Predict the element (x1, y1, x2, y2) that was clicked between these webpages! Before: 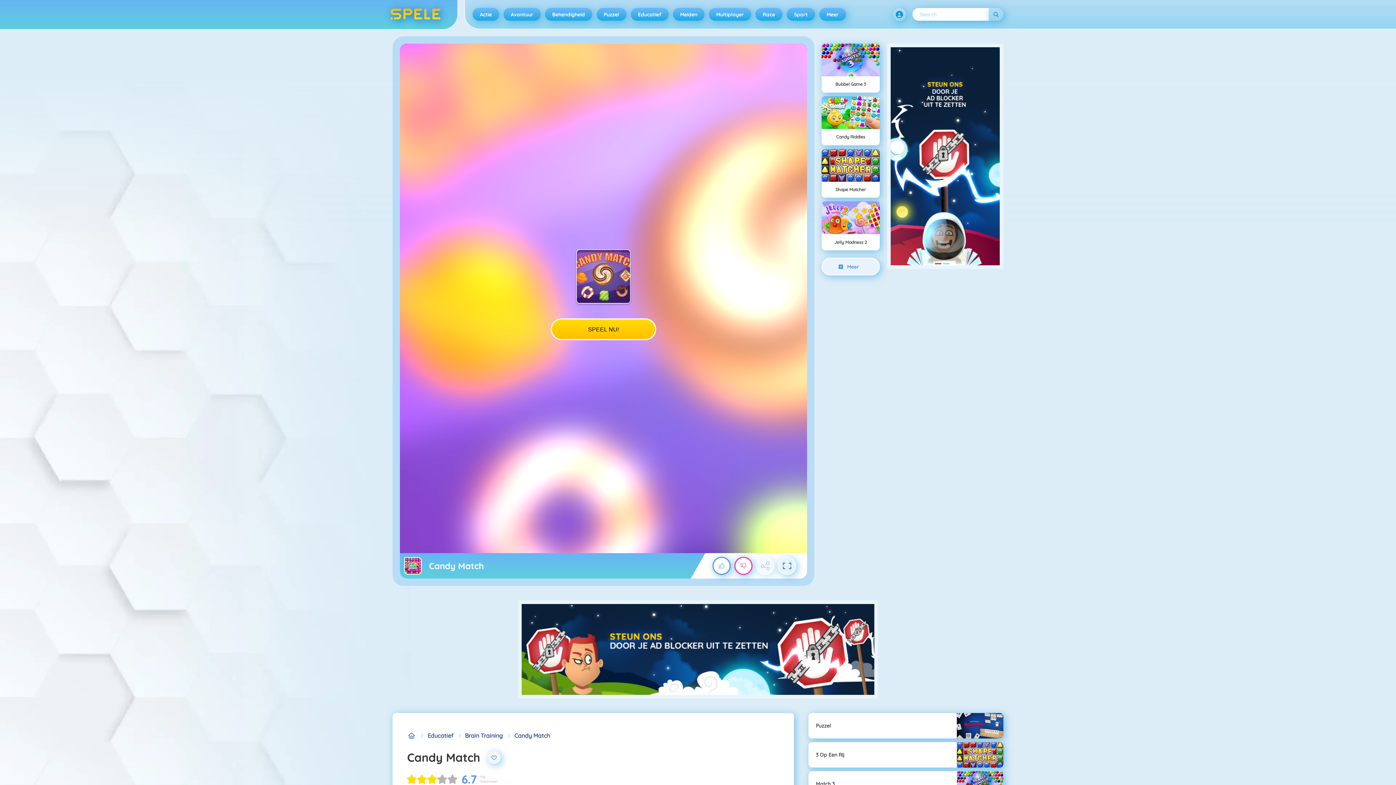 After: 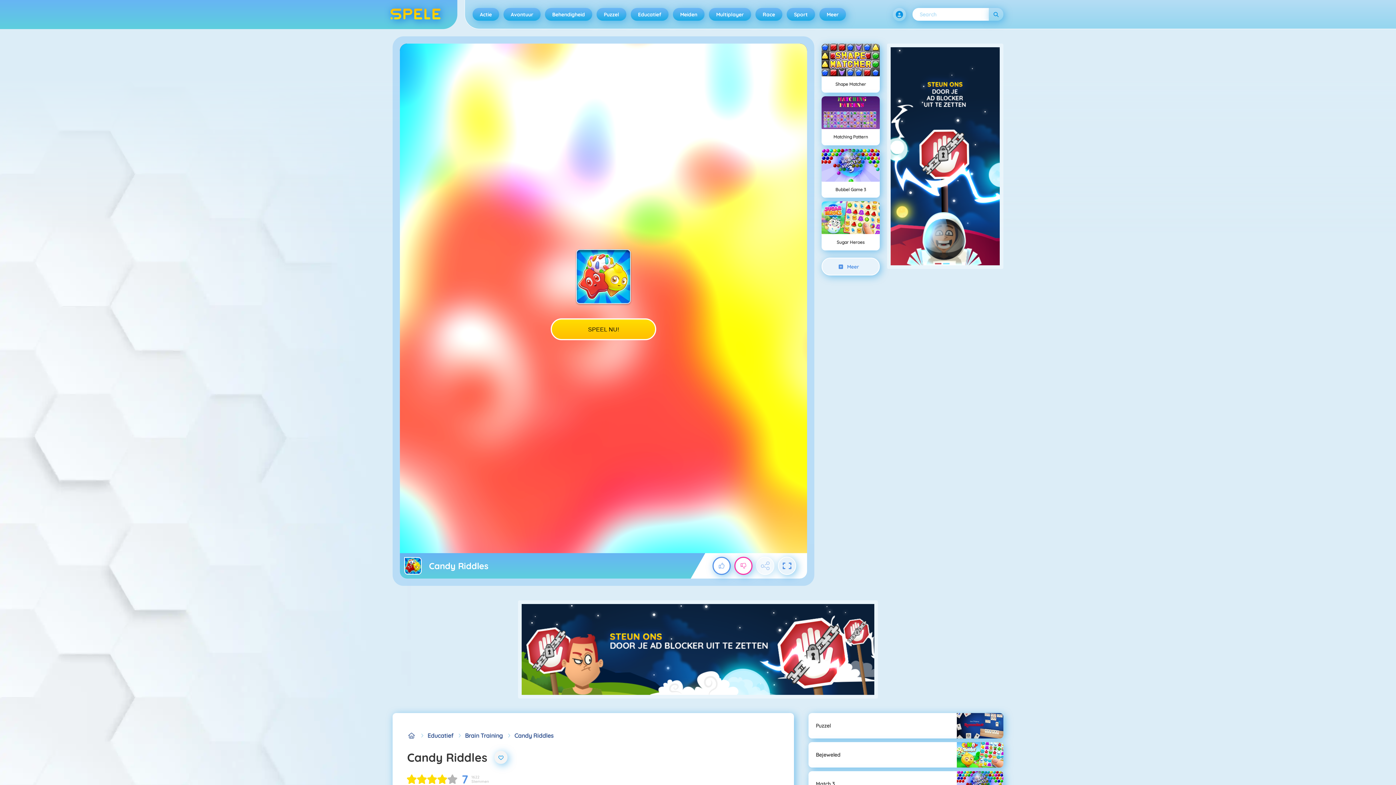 Action: label: Candy Riddles bbox: (821, 96, 880, 145)